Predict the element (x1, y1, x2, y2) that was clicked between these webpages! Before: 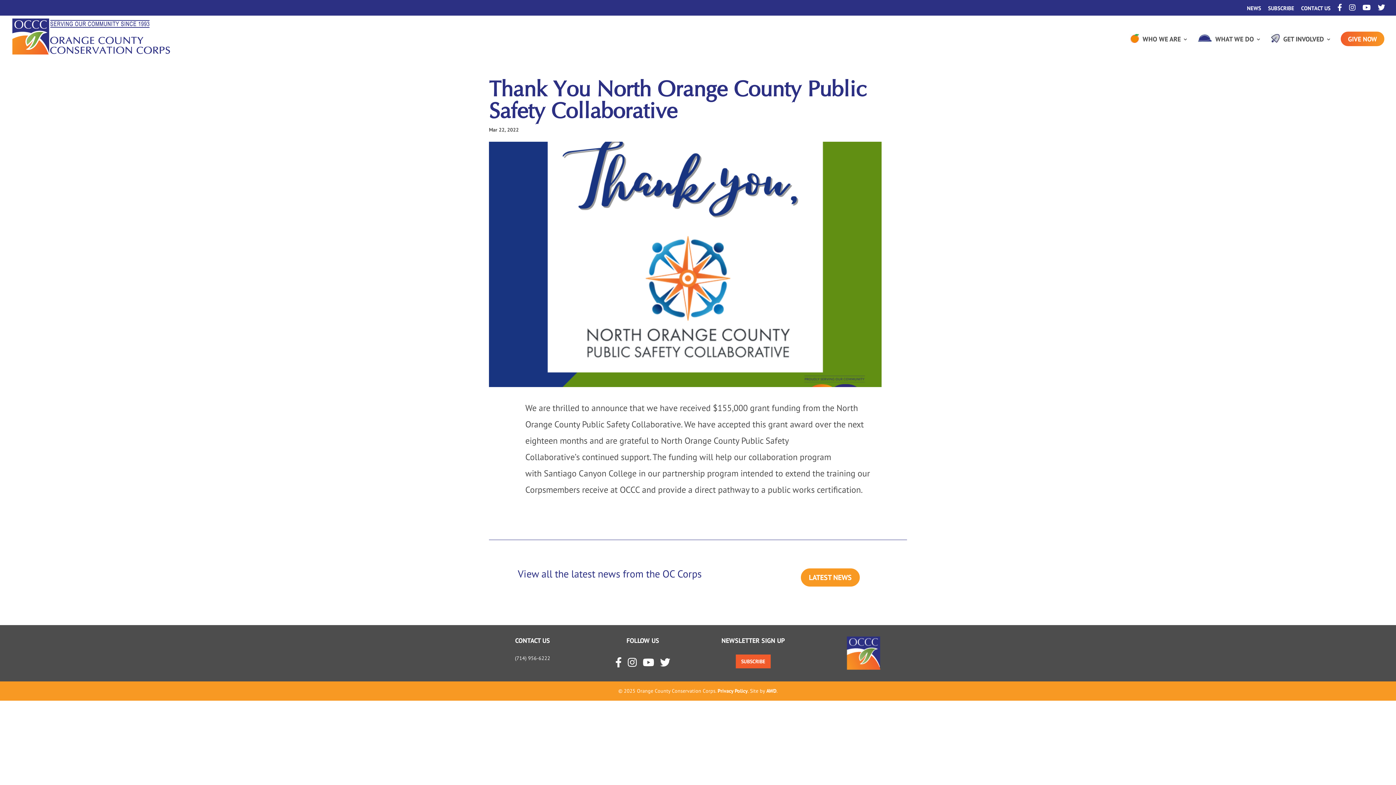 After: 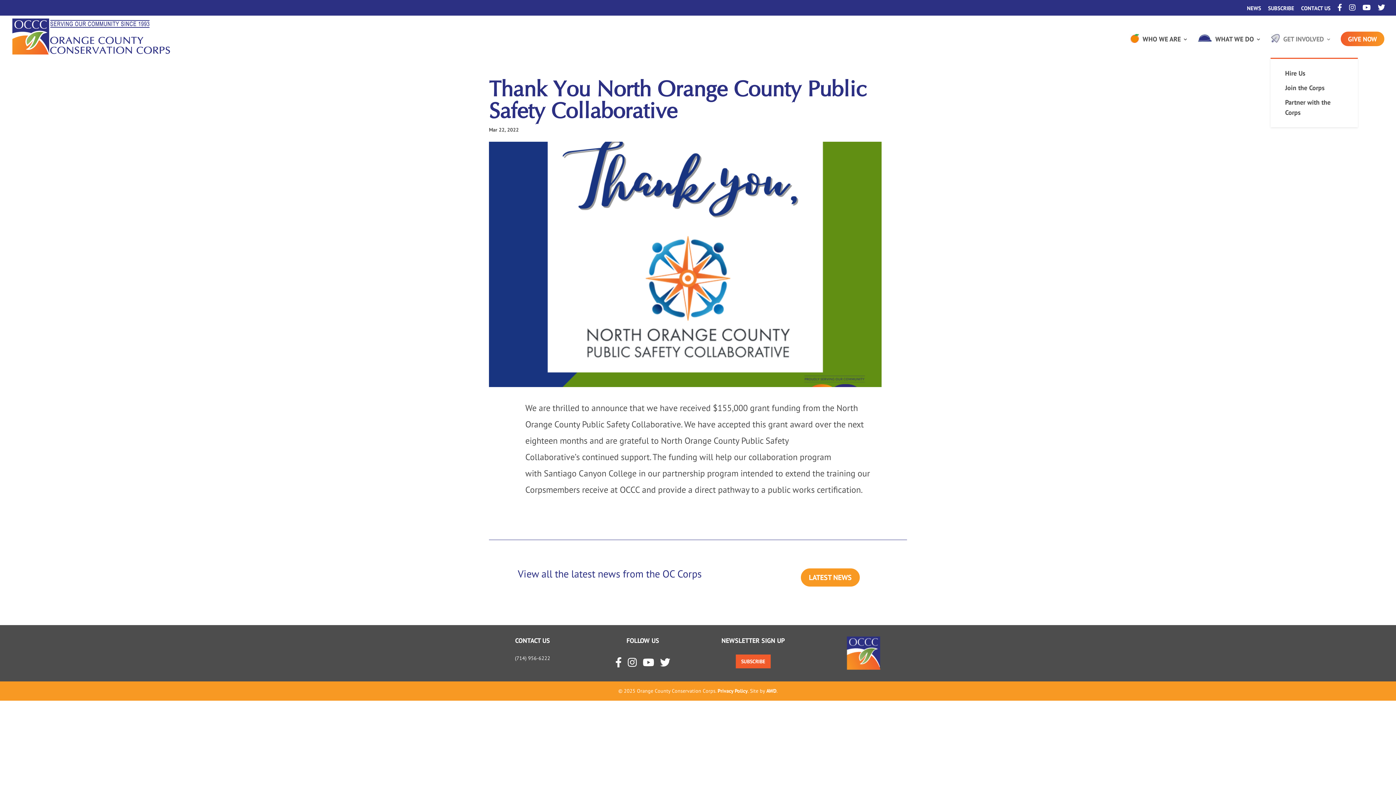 Action: bbox: (1270, 36, 1331, 57) label: GET INVOLVED